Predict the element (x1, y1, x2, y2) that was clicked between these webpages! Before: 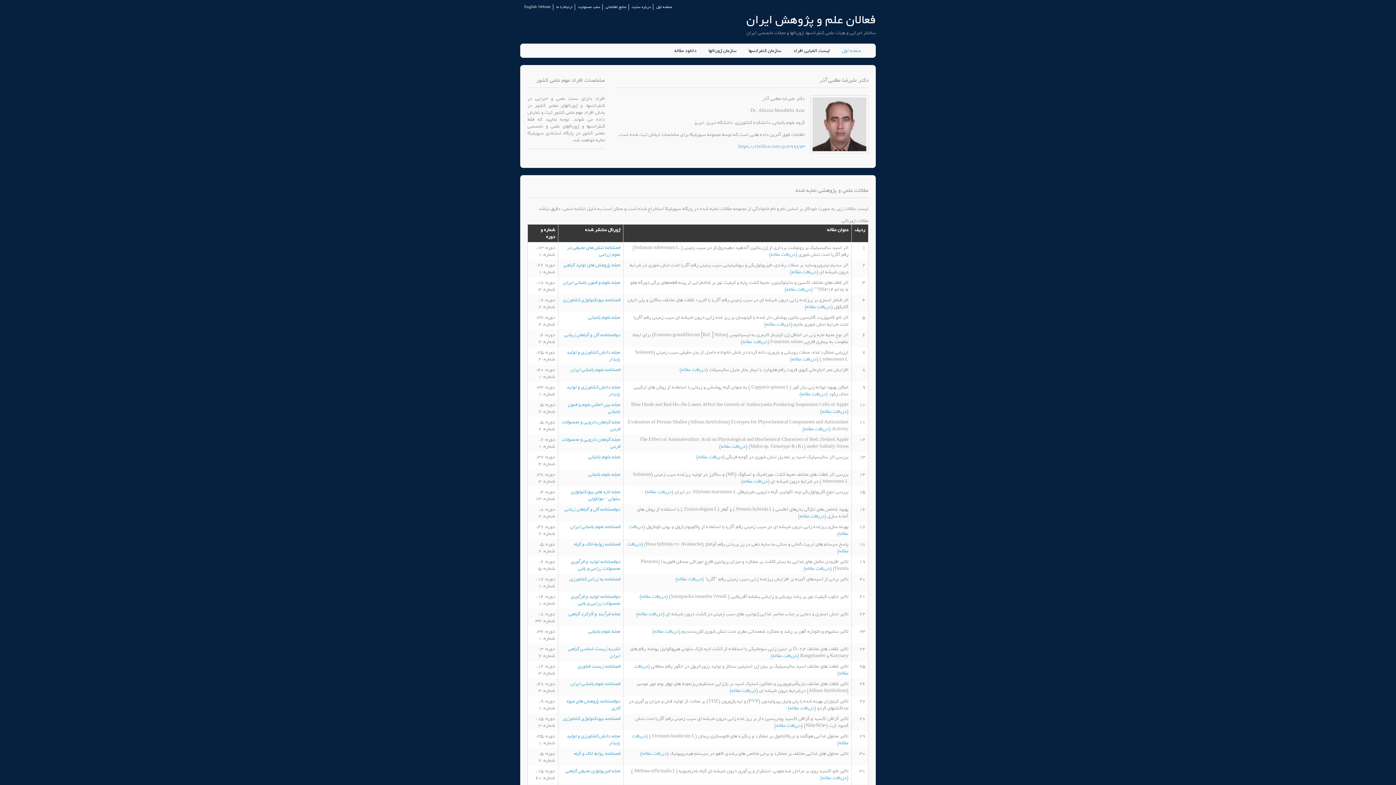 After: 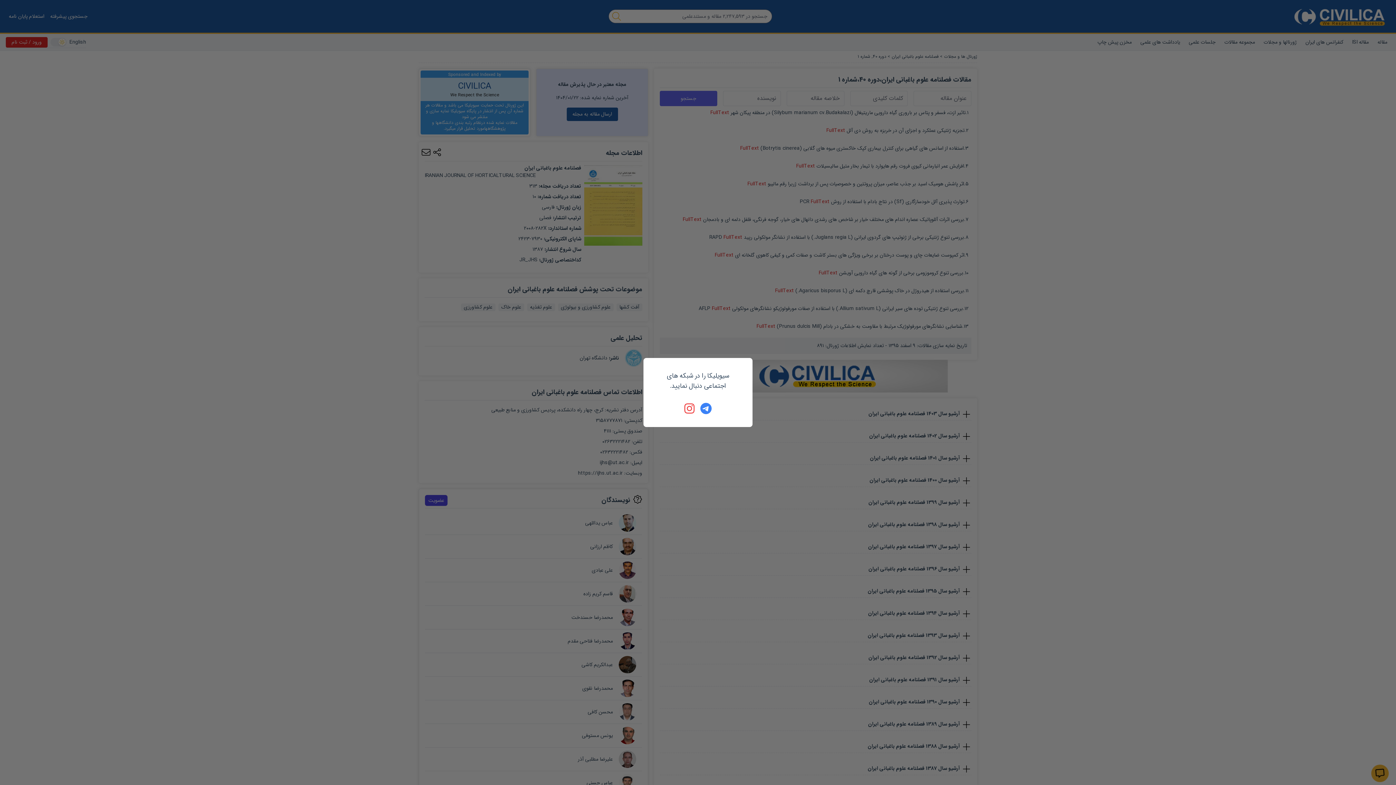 Action: label: فصلنامه علوم باغبانی ایران bbox: (570, 366, 620, 373)